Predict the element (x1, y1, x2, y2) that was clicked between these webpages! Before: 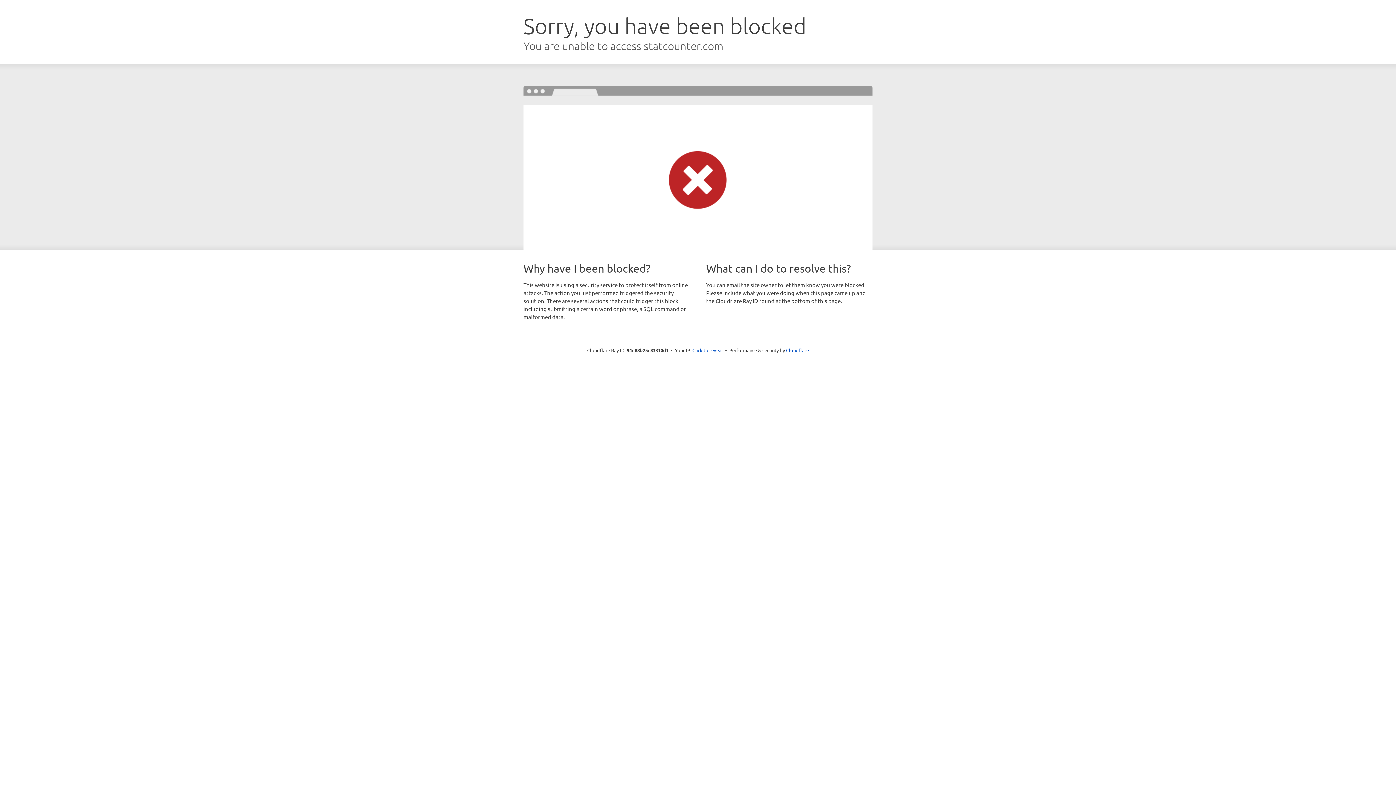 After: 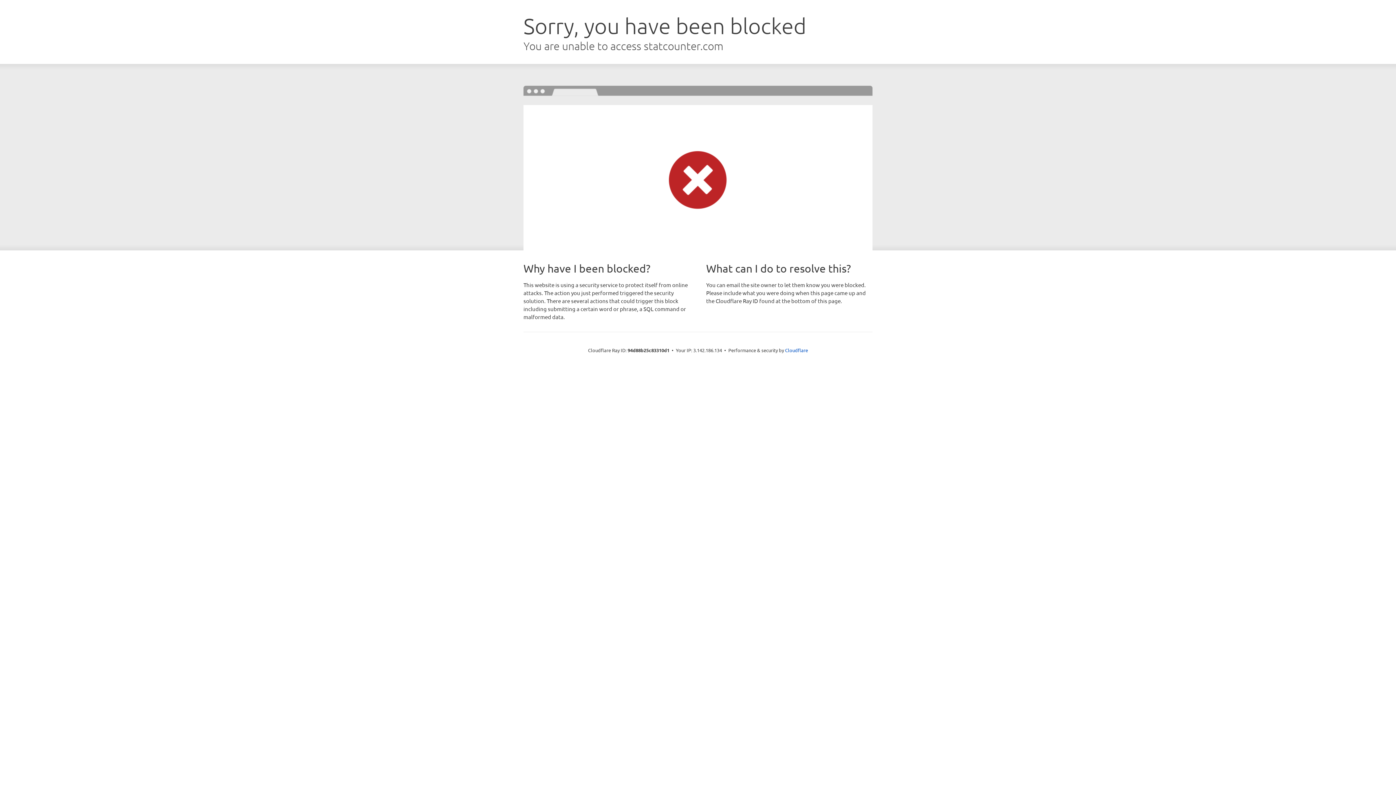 Action: bbox: (692, 346, 723, 353) label: Click to reveal